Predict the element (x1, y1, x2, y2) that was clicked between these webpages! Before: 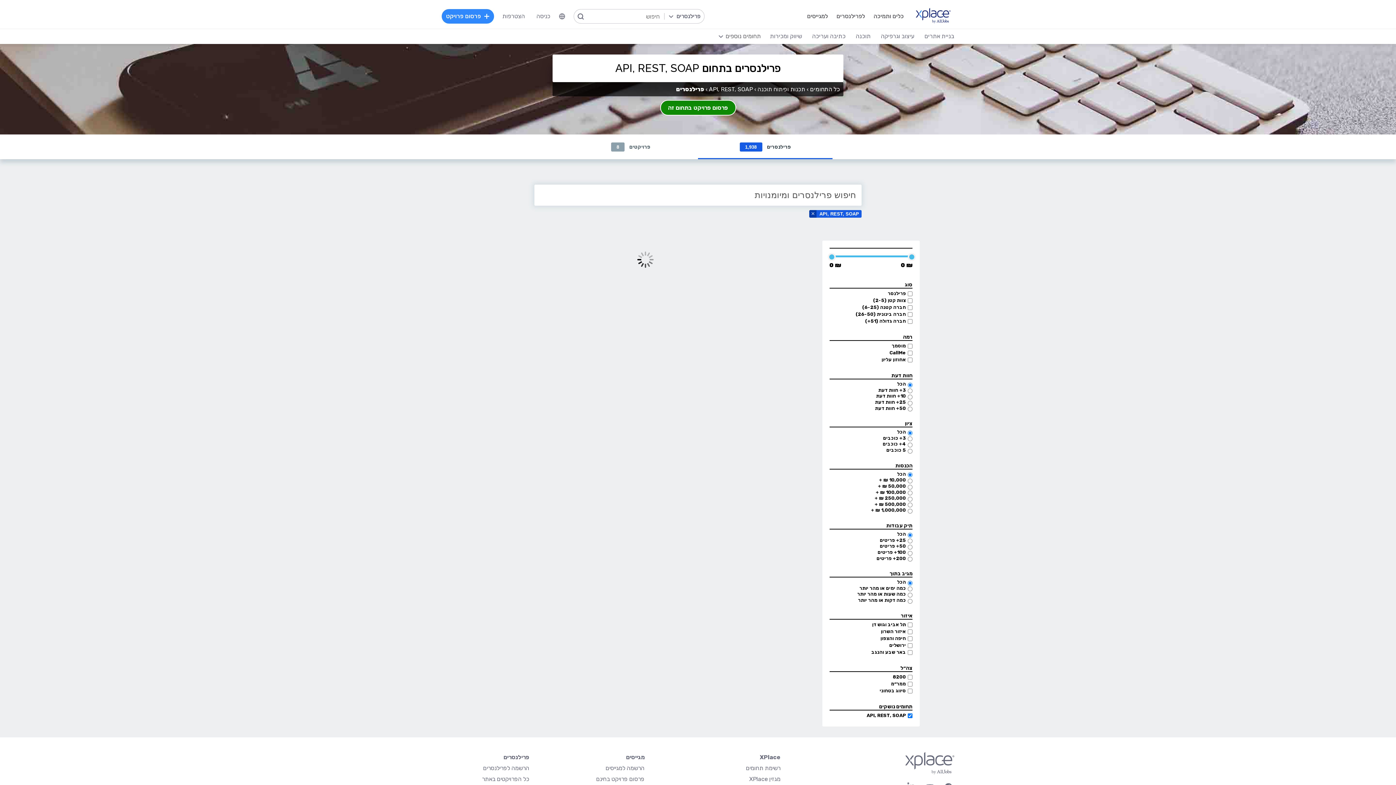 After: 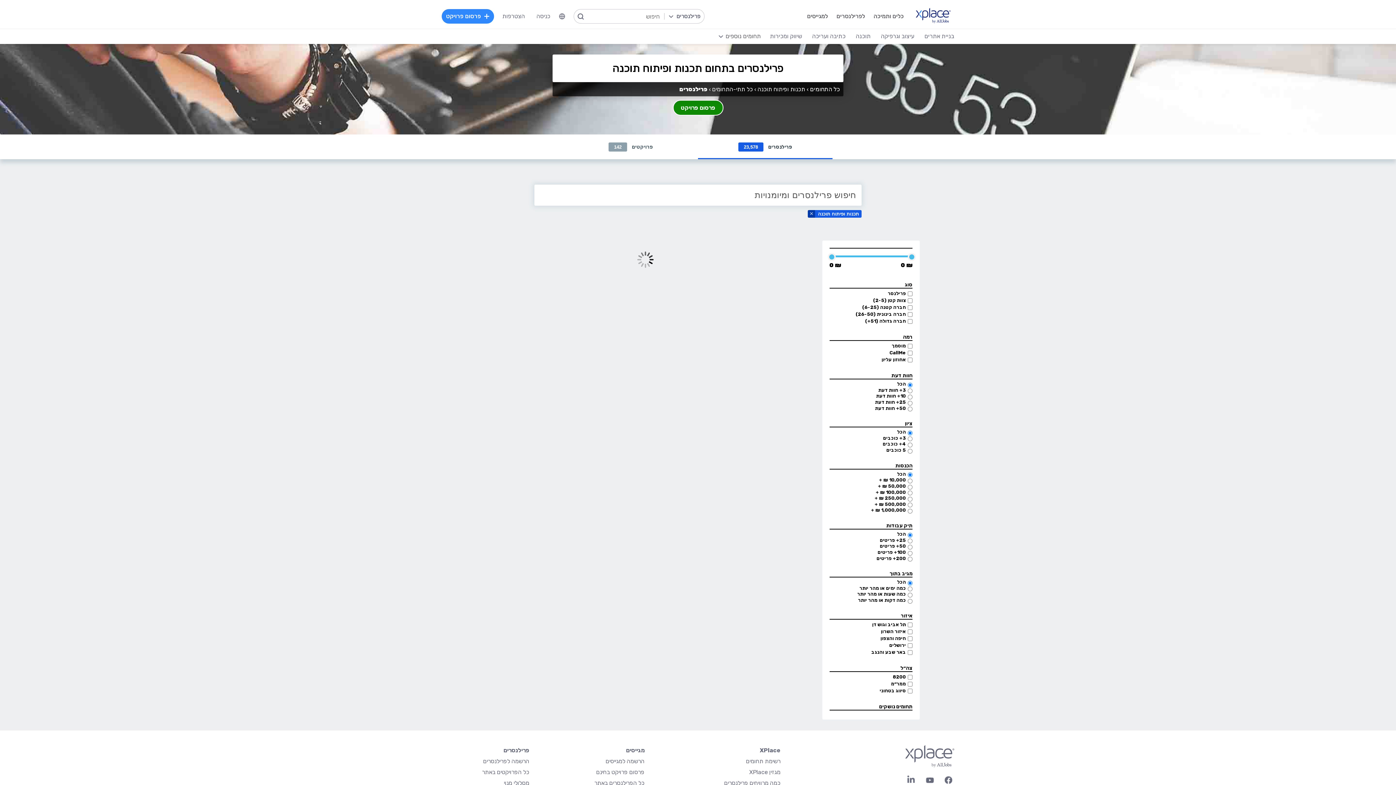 Action: label: Clear API, REST, SOAP search tag bbox: (809, 210, 817, 217)